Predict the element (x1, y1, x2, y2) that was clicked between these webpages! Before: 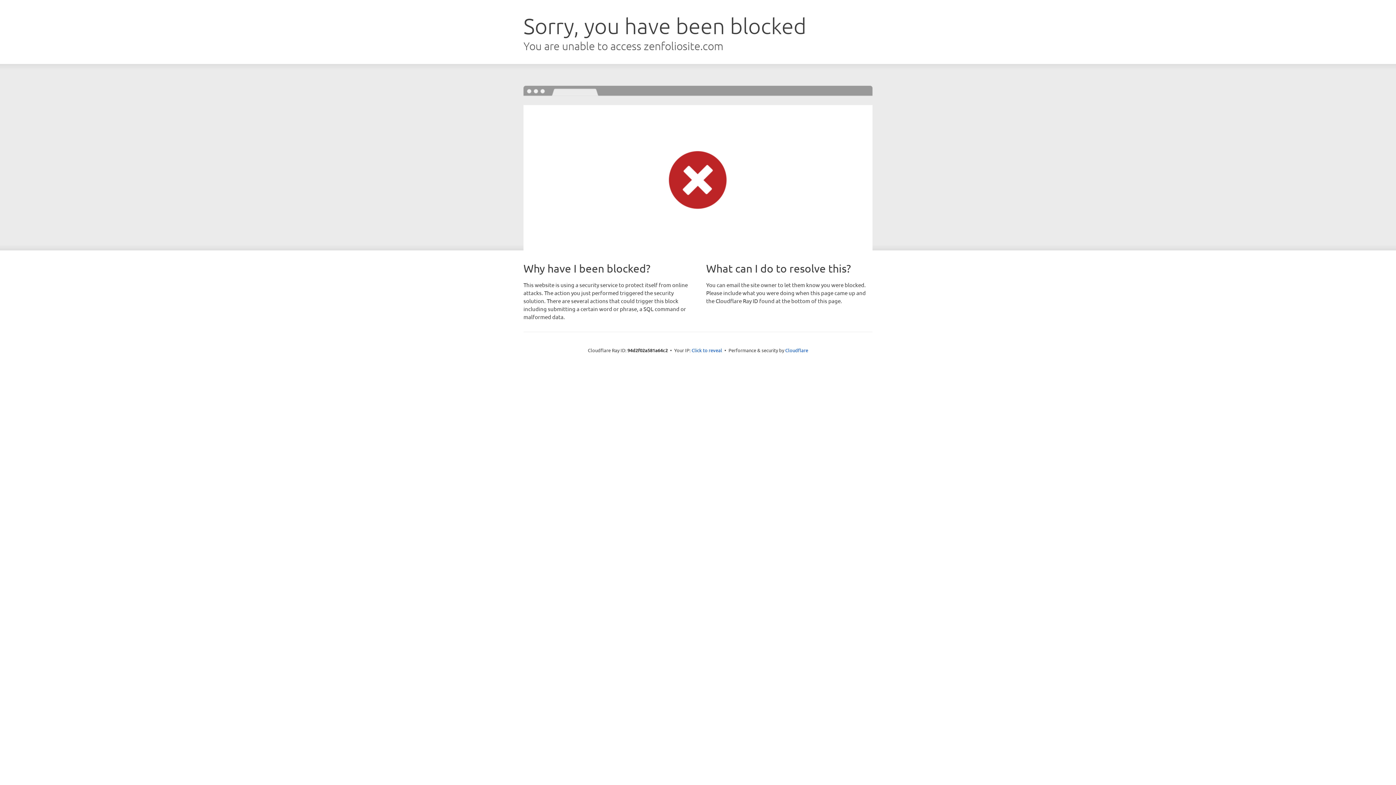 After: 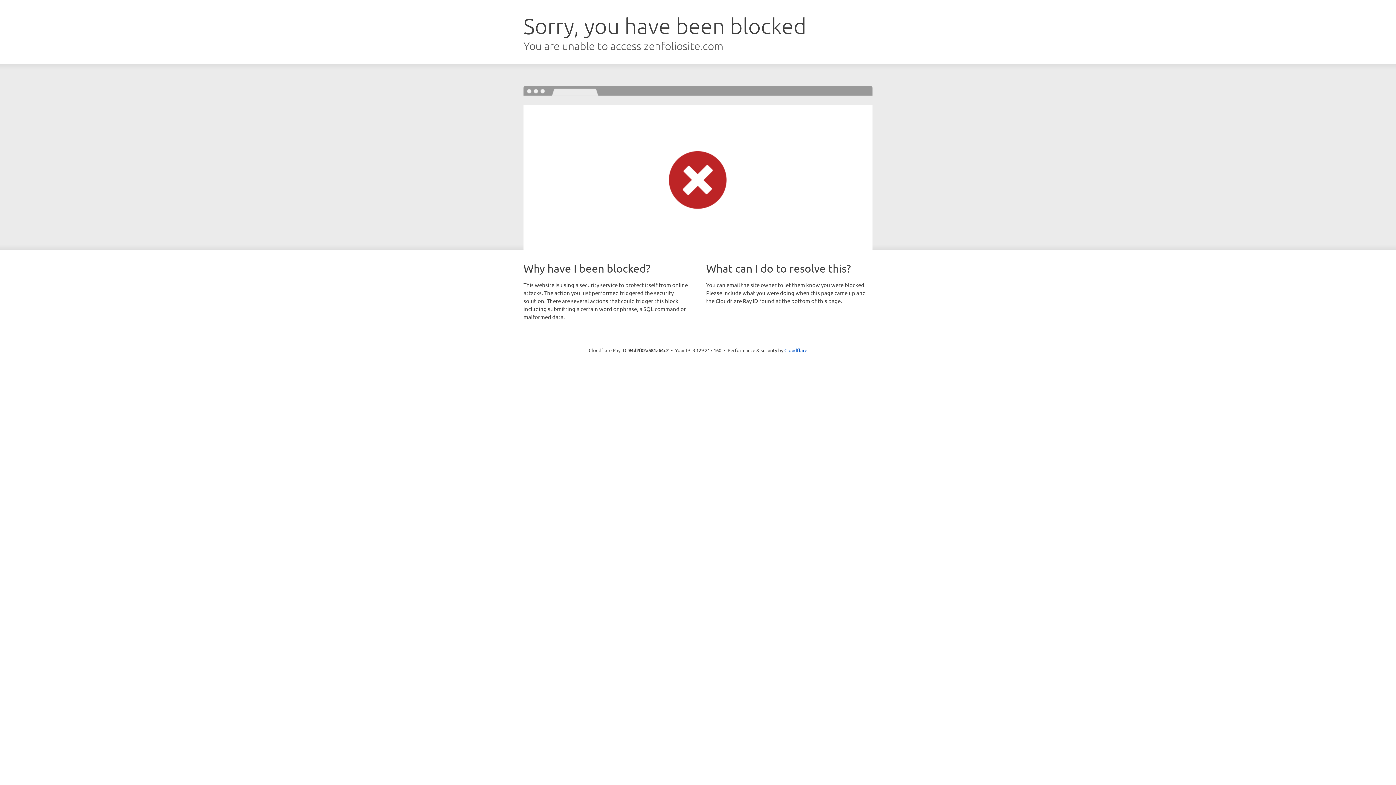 Action: bbox: (691, 346, 722, 353) label: Click to reveal